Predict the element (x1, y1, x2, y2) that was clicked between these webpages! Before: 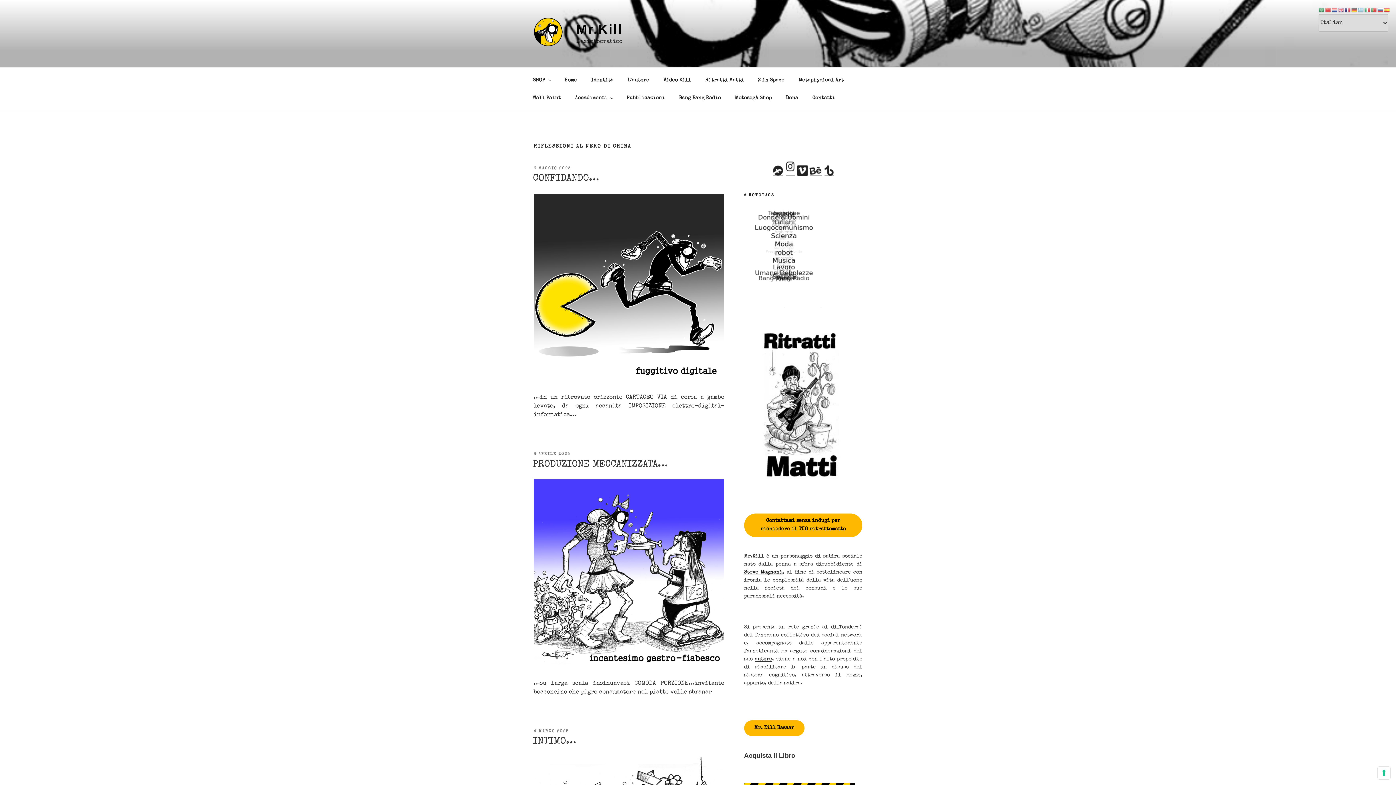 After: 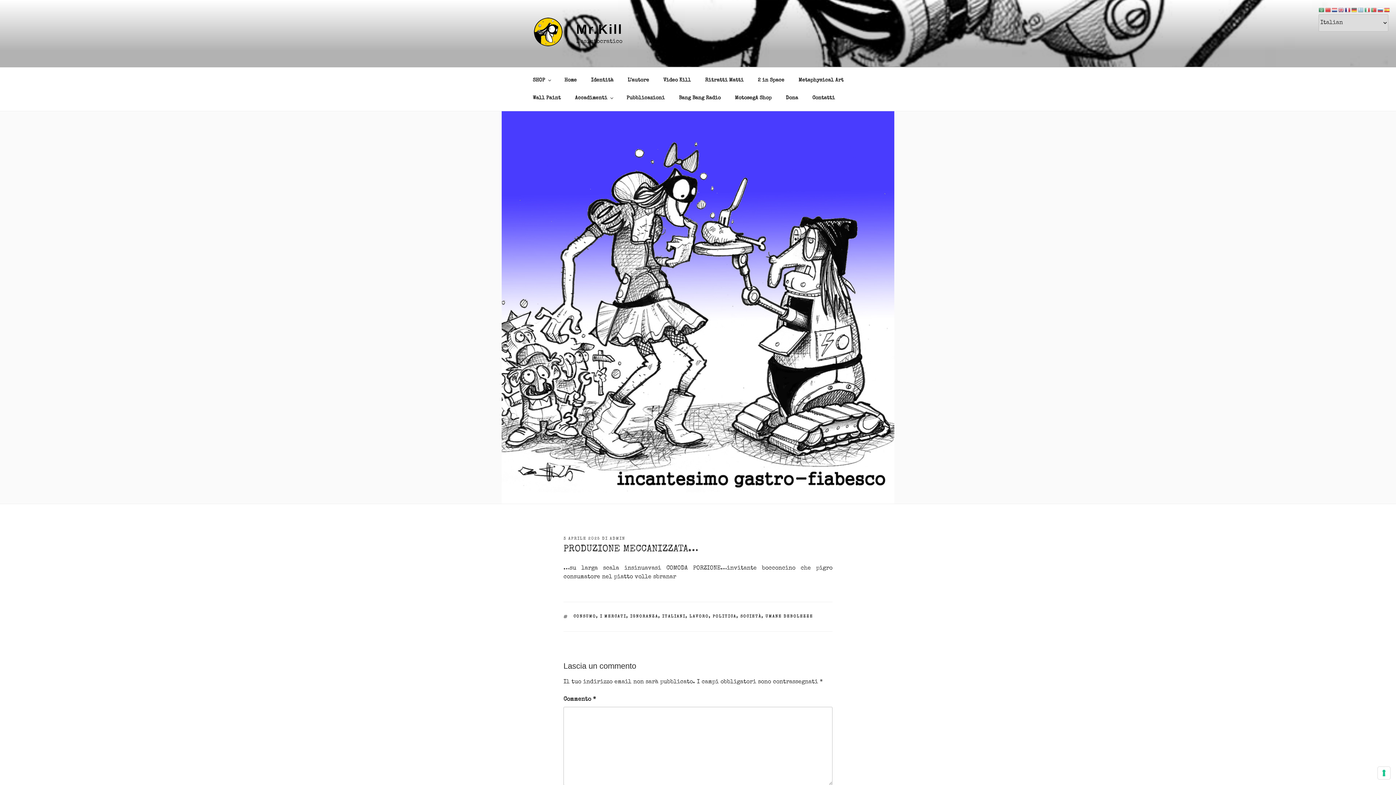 Action: label: PRODUZIONE MECCANIZZATA… bbox: (533, 460, 668, 469)